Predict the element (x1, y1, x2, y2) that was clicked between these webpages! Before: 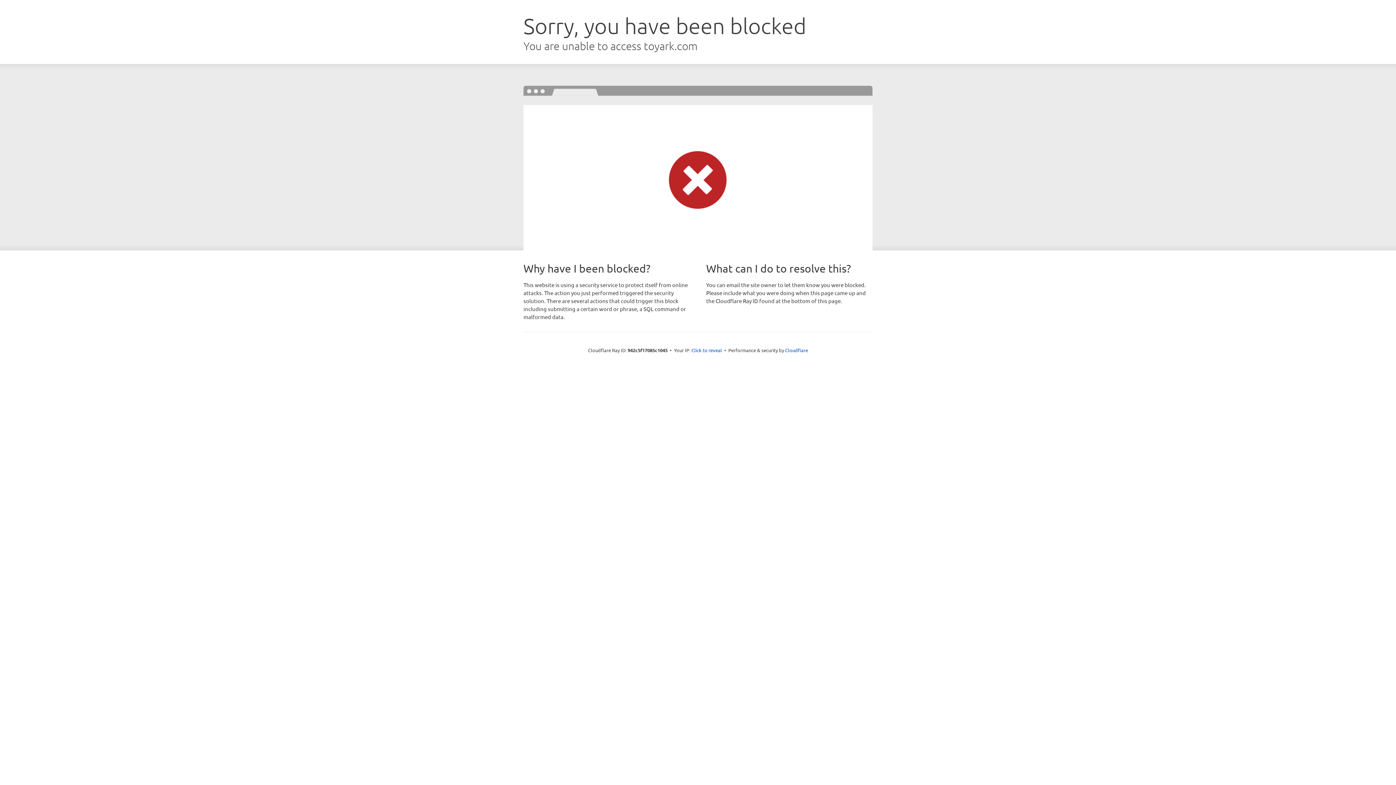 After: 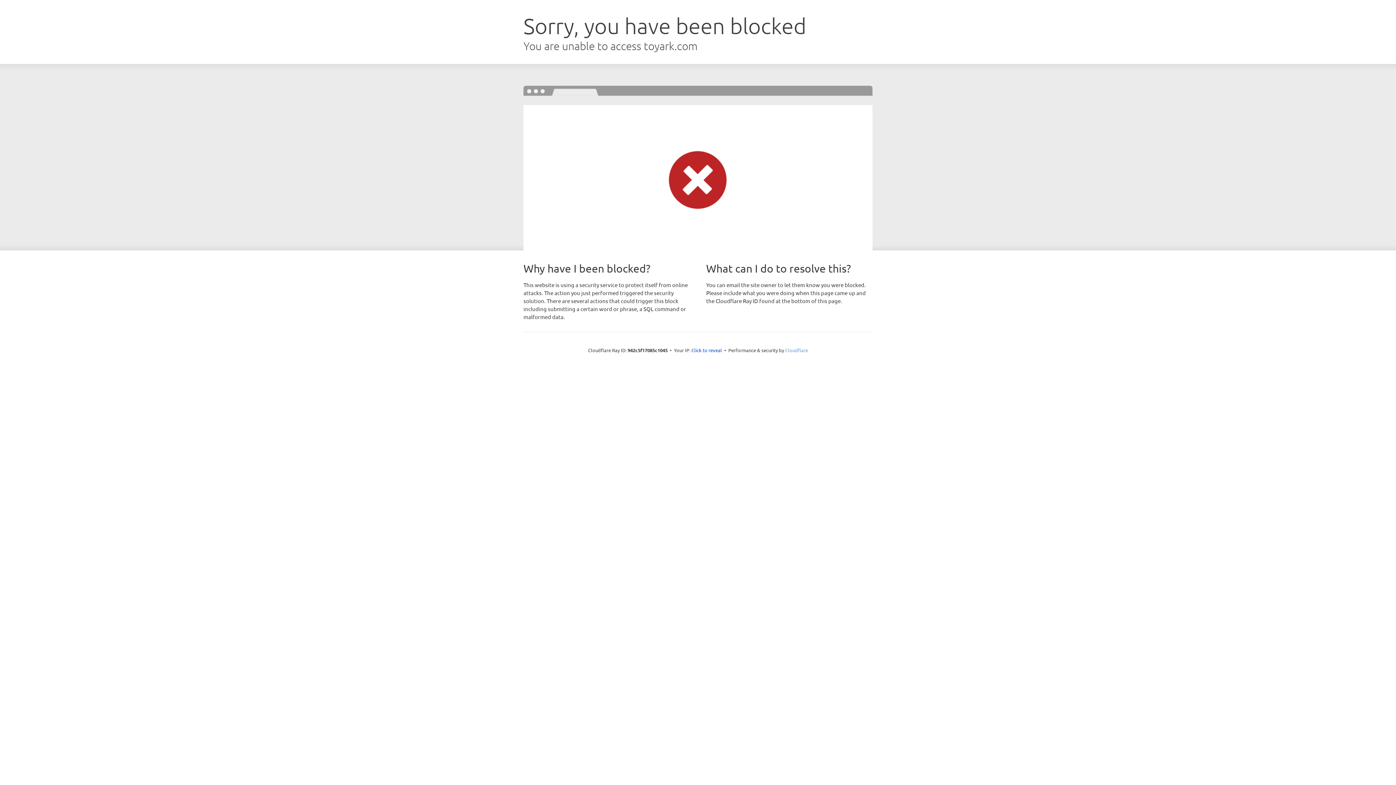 Action: label: Cloudflare bbox: (785, 347, 808, 353)